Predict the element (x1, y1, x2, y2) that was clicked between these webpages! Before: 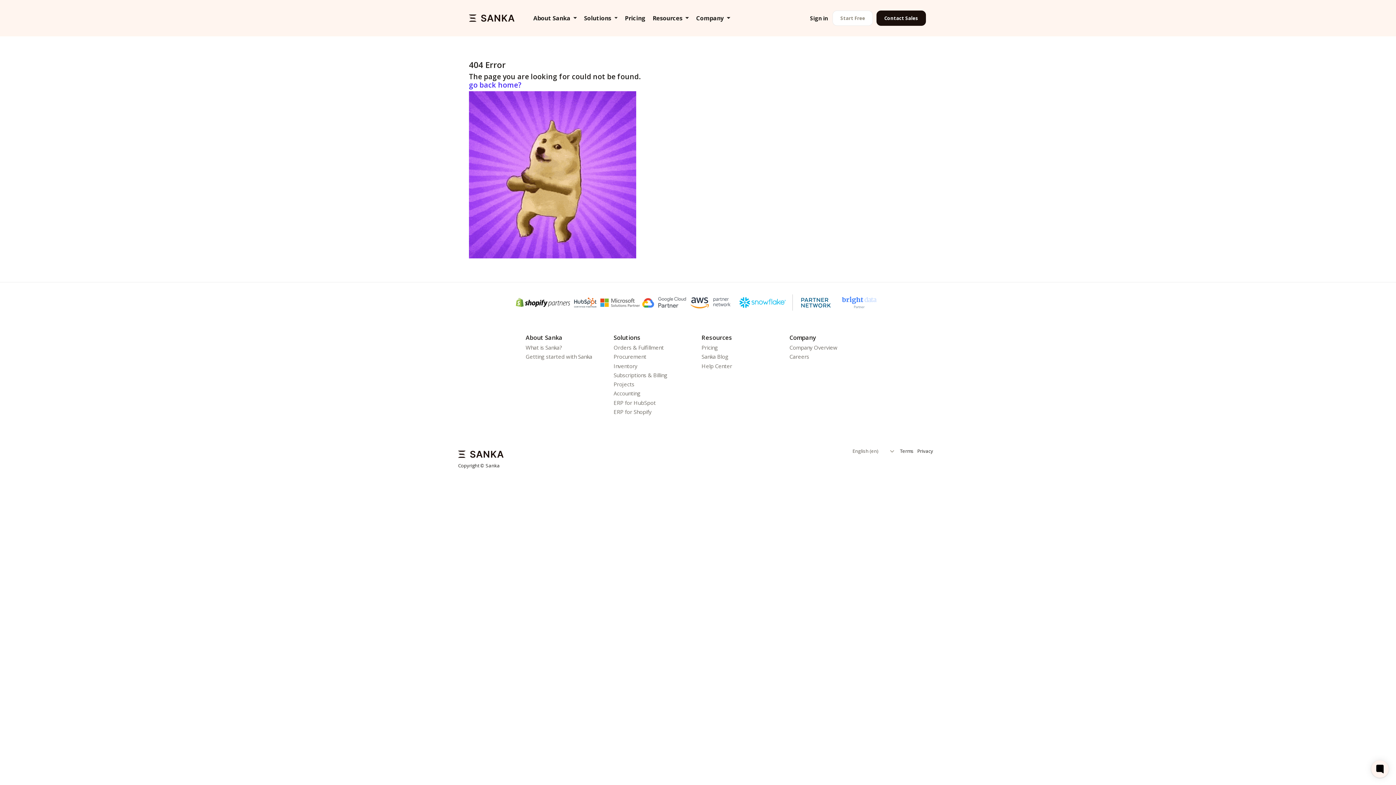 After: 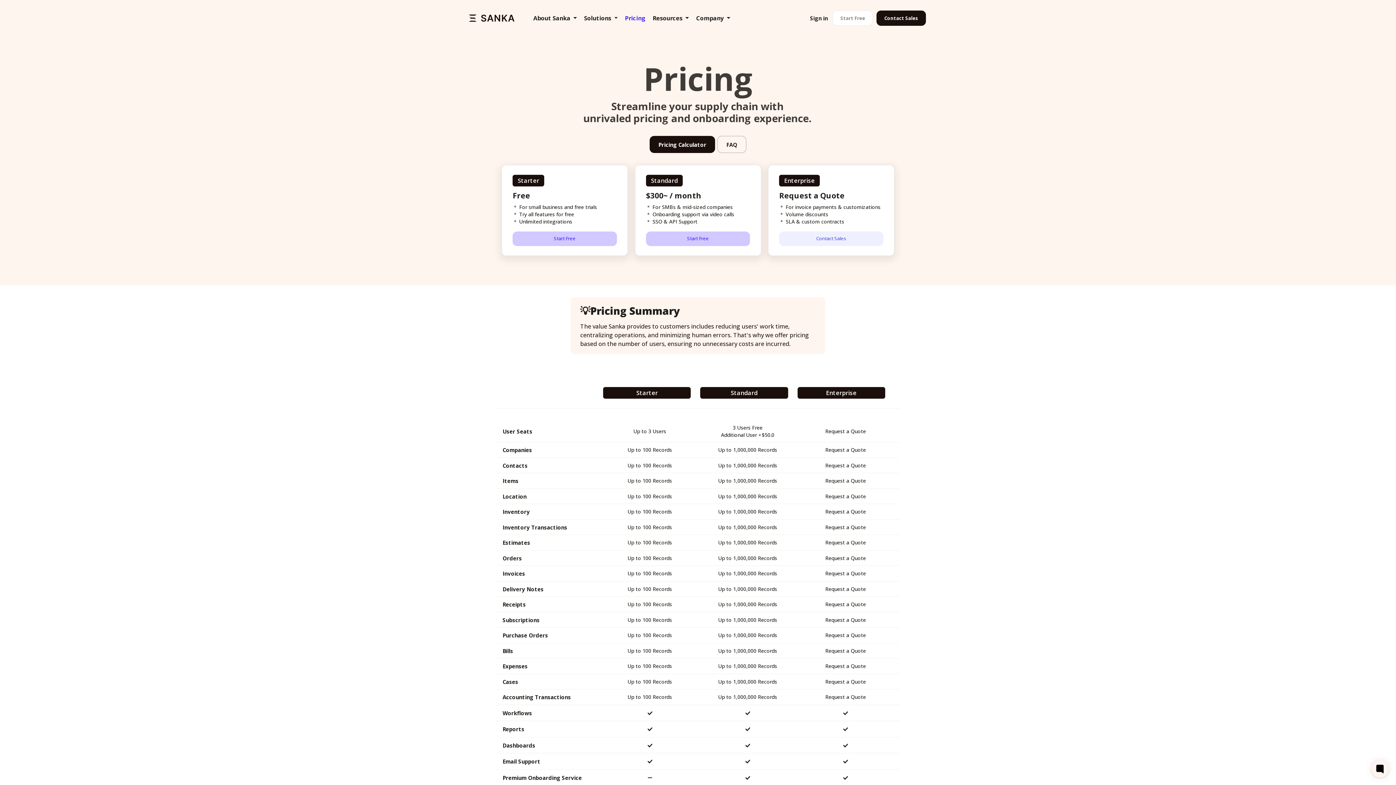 Action: label: Pricing bbox: (701, 343, 782, 351)